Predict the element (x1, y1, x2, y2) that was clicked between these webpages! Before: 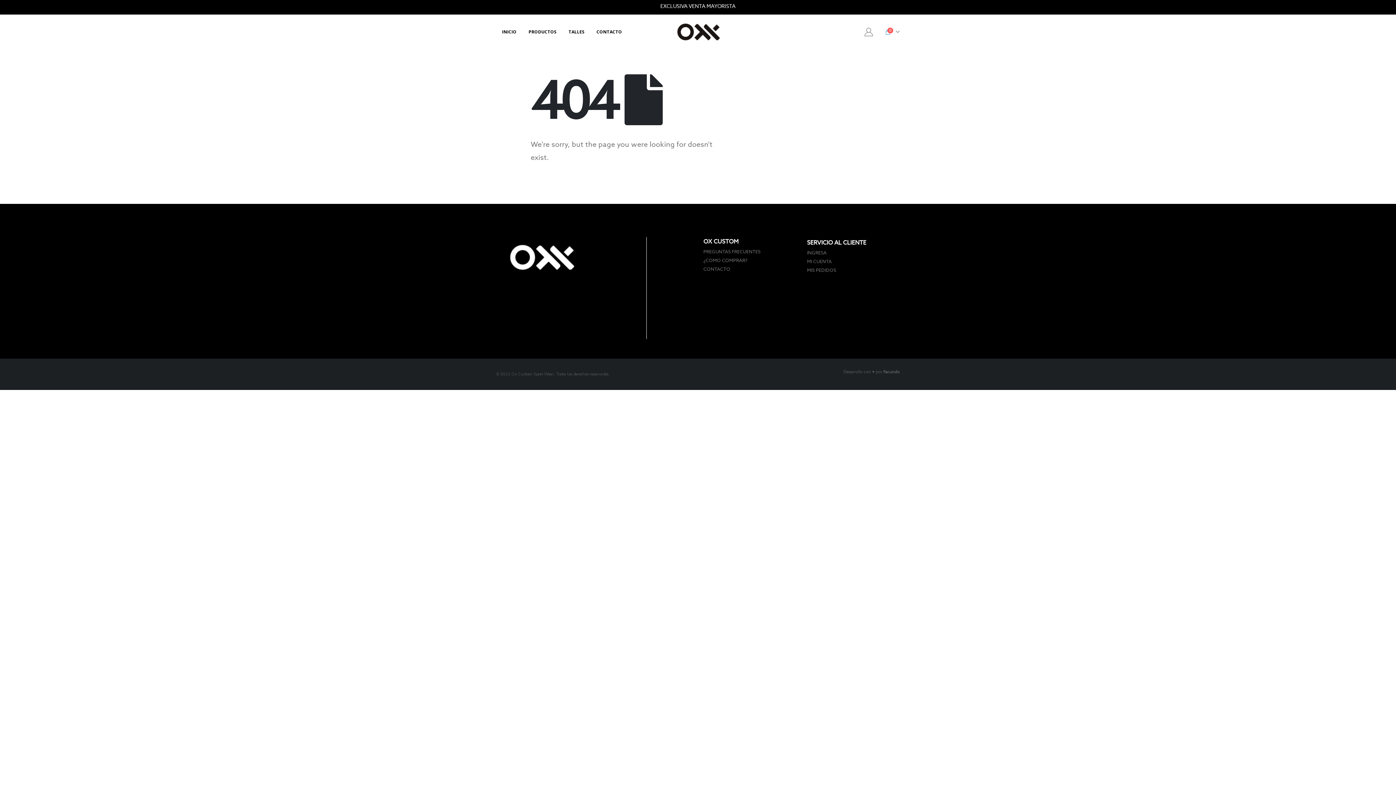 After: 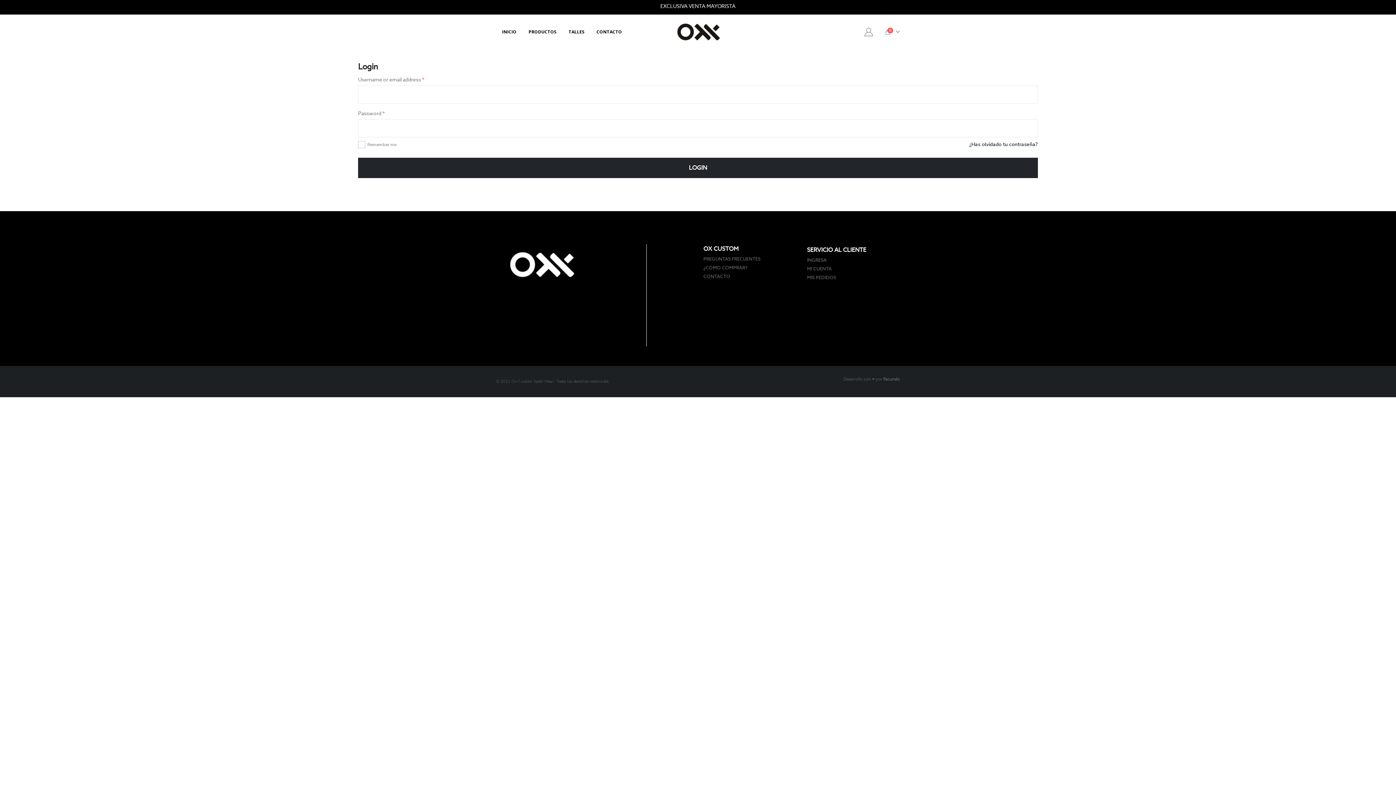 Action: label: INGRESA bbox: (807, 249, 826, 256)